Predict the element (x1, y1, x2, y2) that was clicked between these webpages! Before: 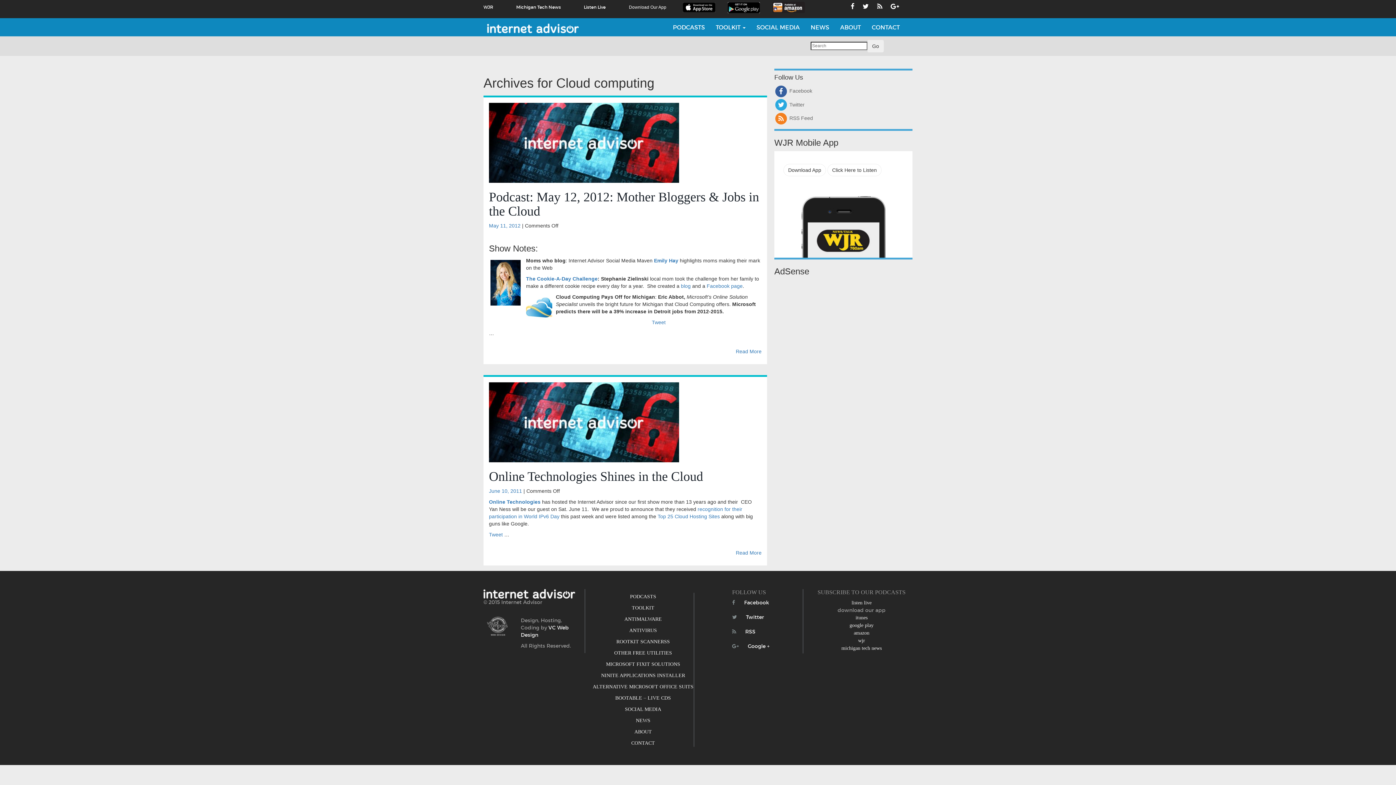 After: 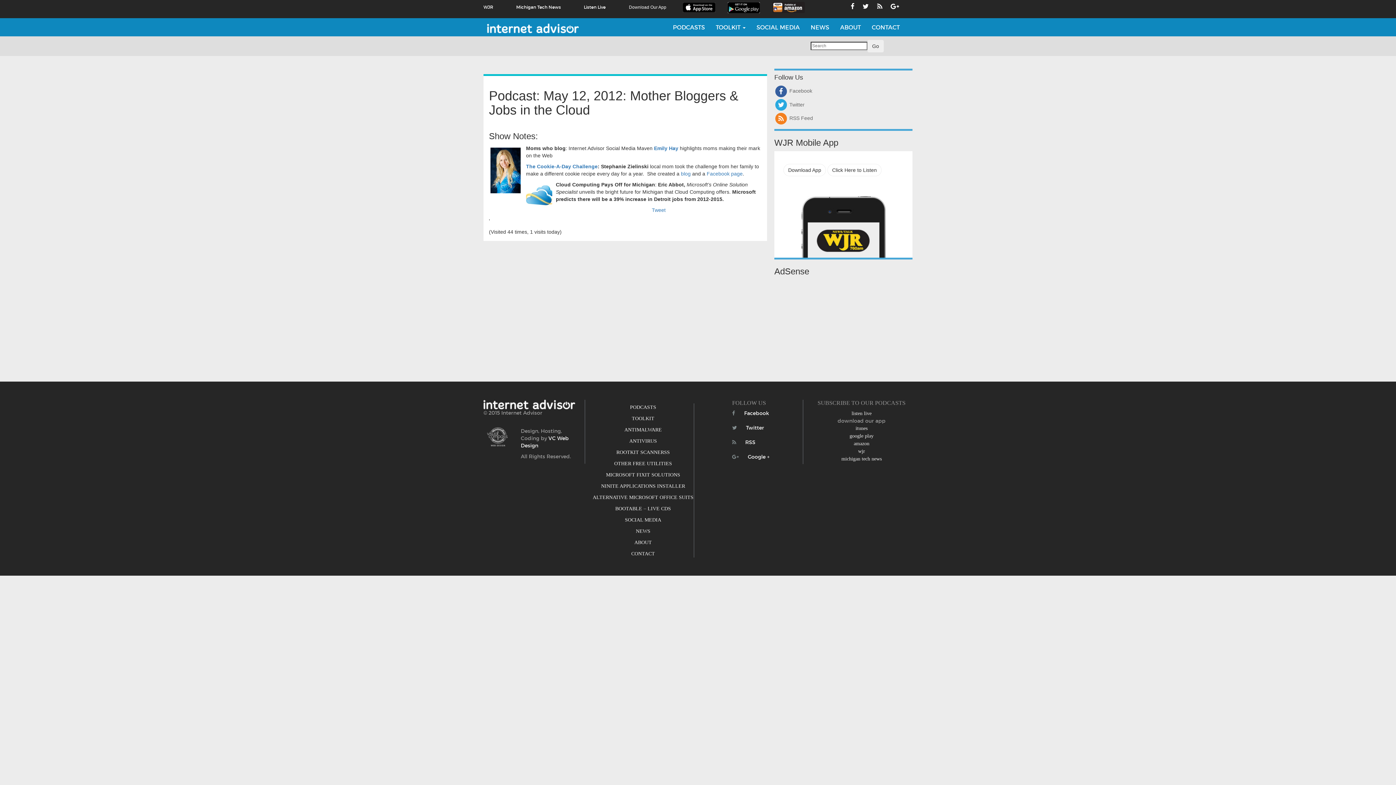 Action: label: Read More bbox: (736, 348, 761, 354)